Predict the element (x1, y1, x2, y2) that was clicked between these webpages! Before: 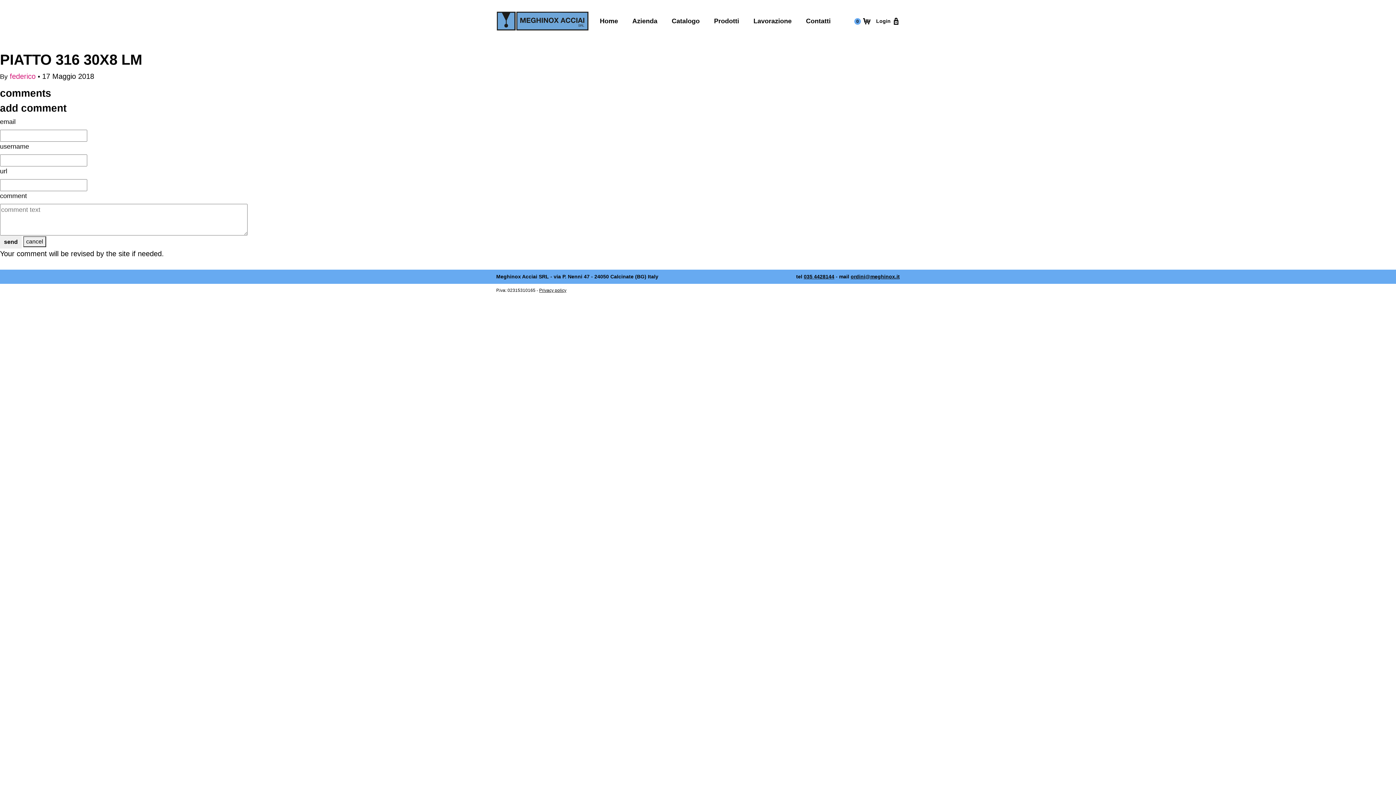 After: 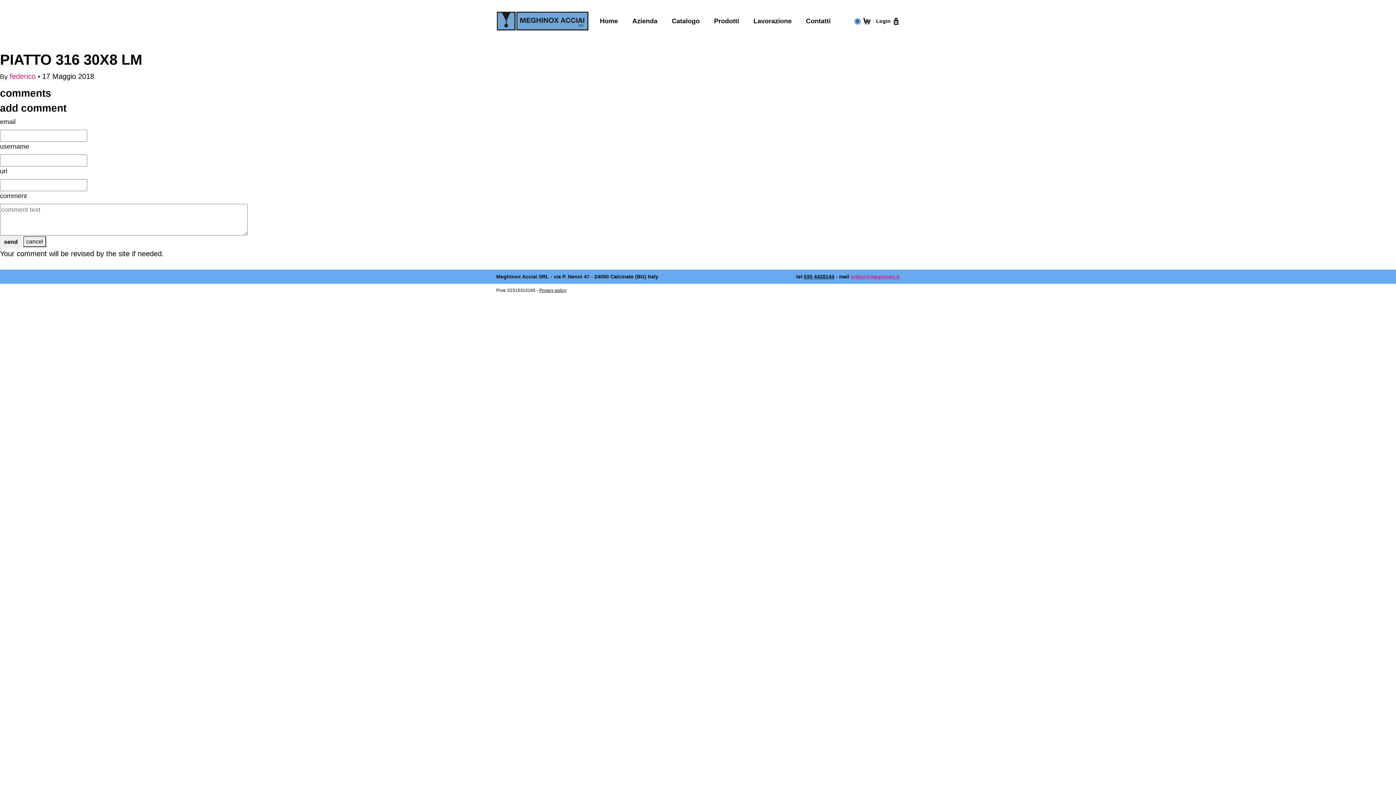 Action: label: ordini@meghinox.it bbox: (850, 273, 900, 279)